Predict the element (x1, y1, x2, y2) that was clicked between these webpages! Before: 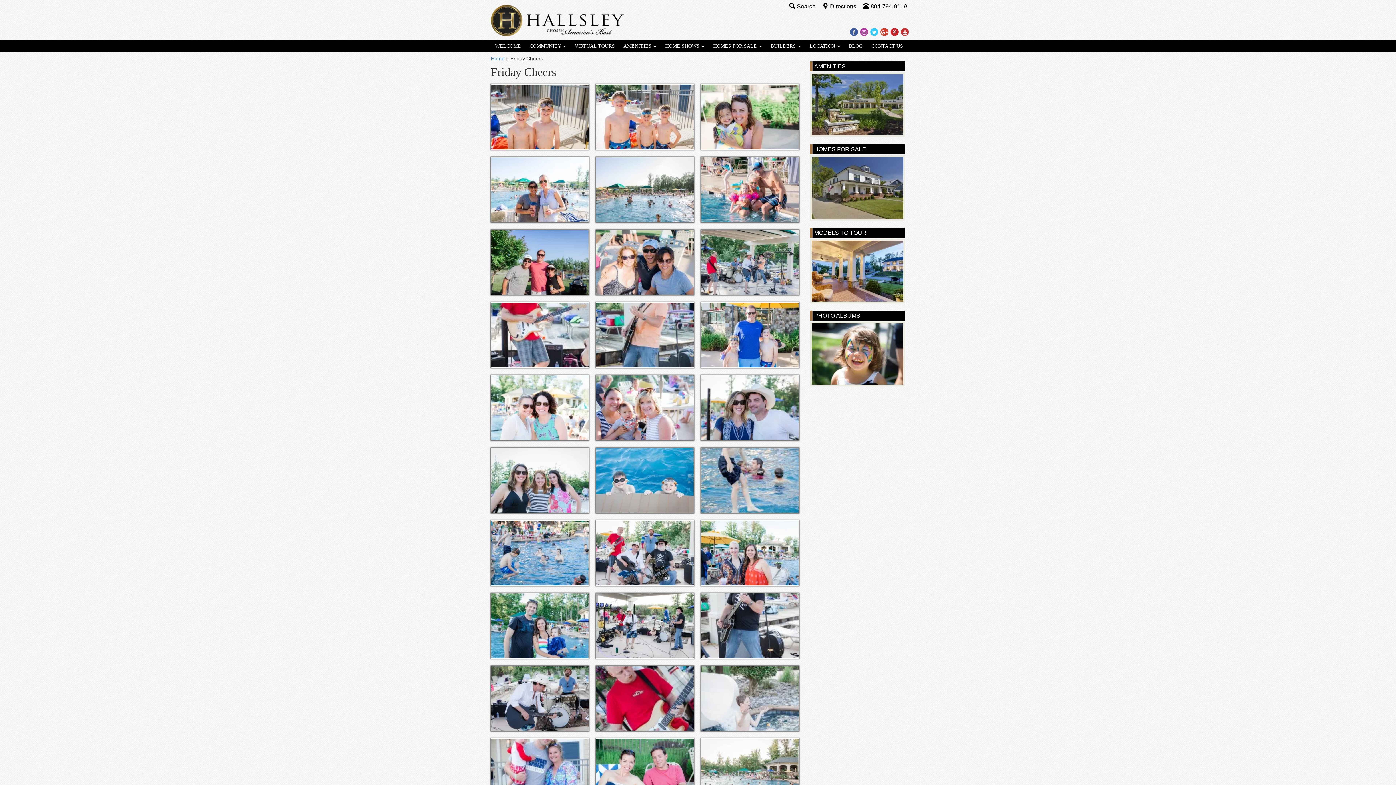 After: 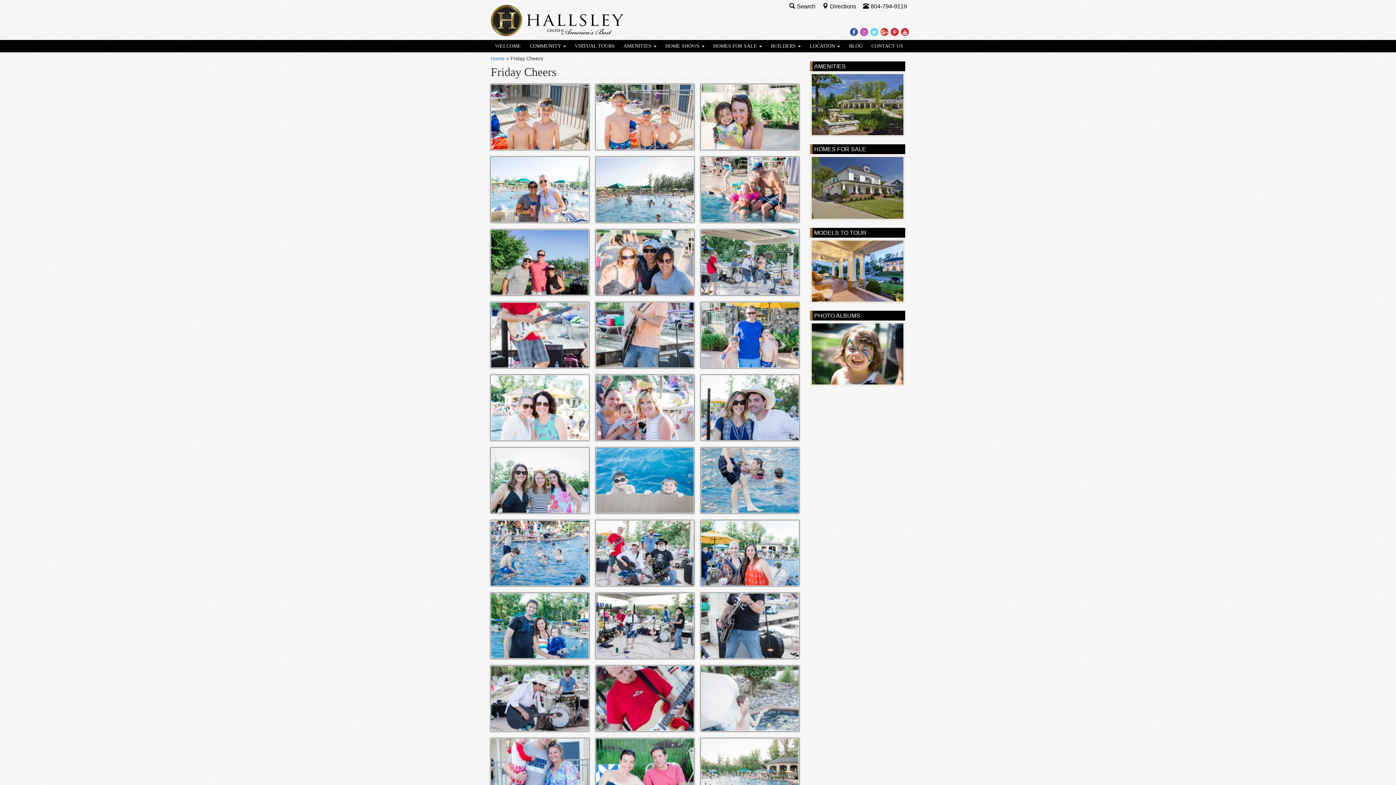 Action: label:  
Twitter bbox: (870, 29, 880, 35)